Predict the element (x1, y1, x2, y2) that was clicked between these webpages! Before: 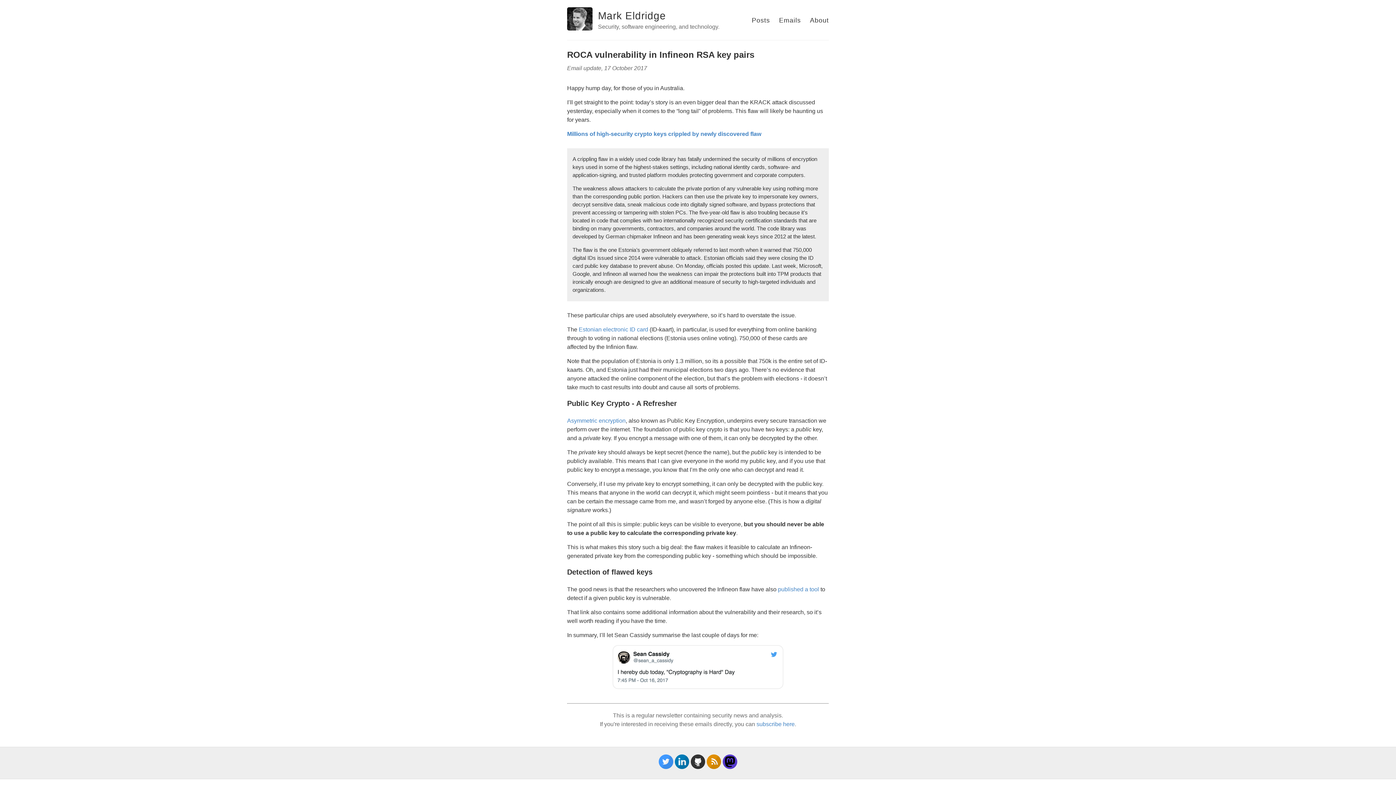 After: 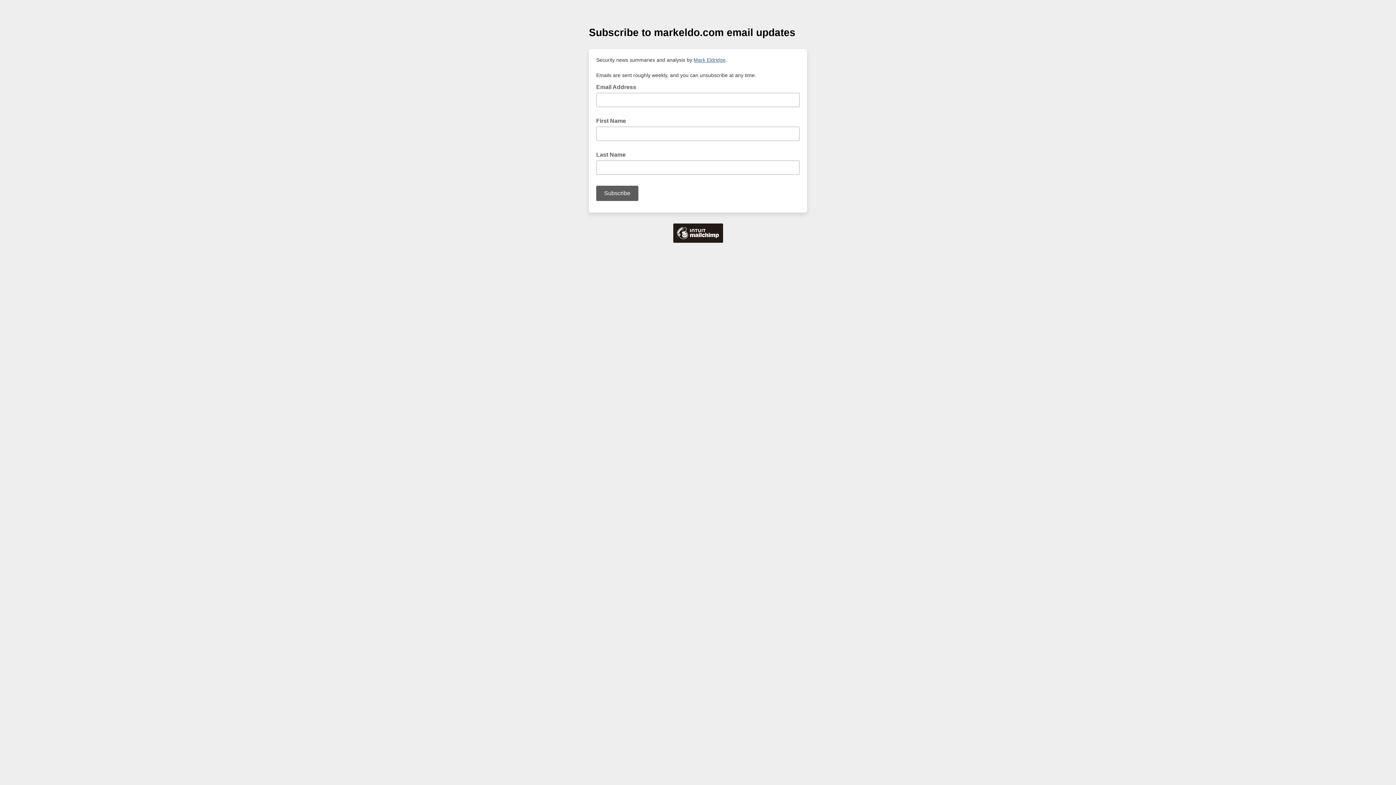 Action: label: subscribe here bbox: (756, 721, 794, 727)